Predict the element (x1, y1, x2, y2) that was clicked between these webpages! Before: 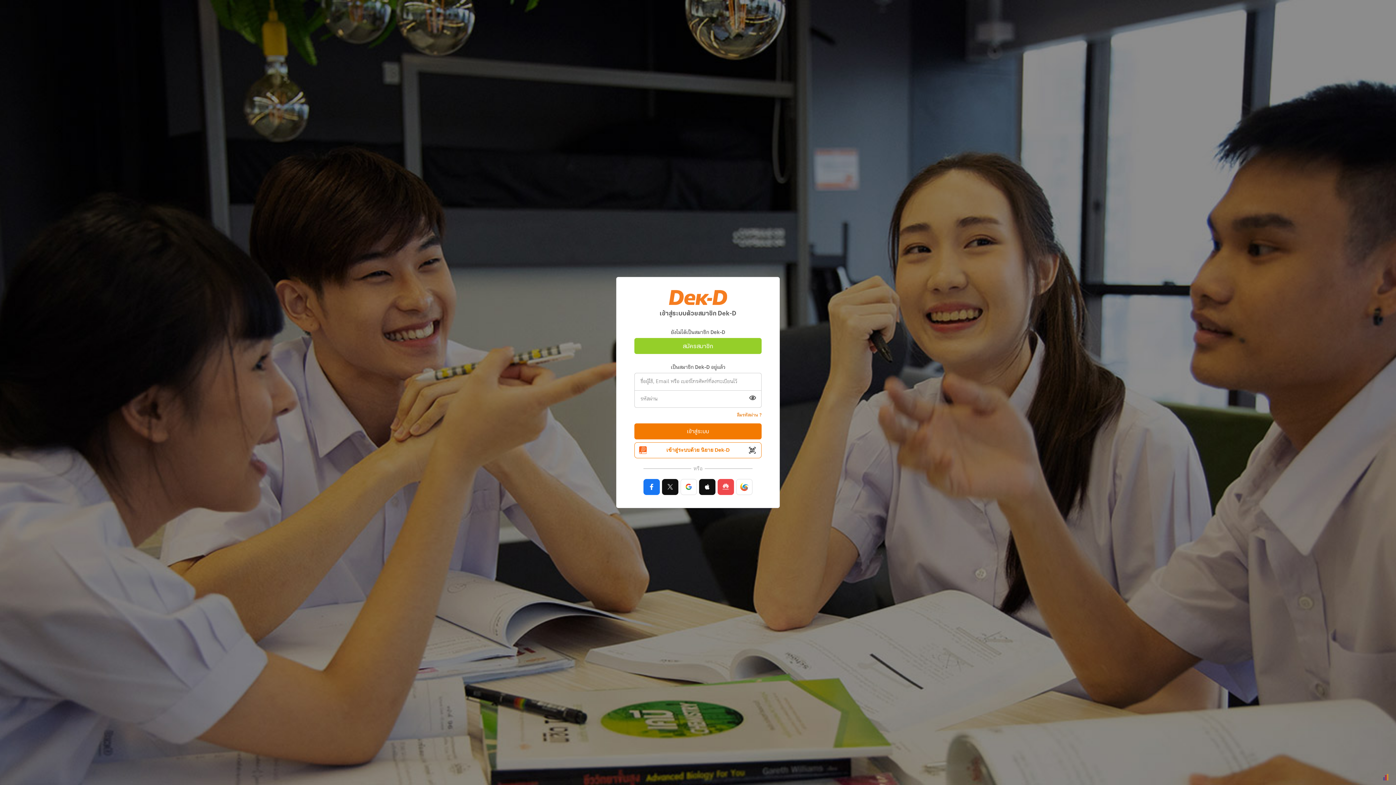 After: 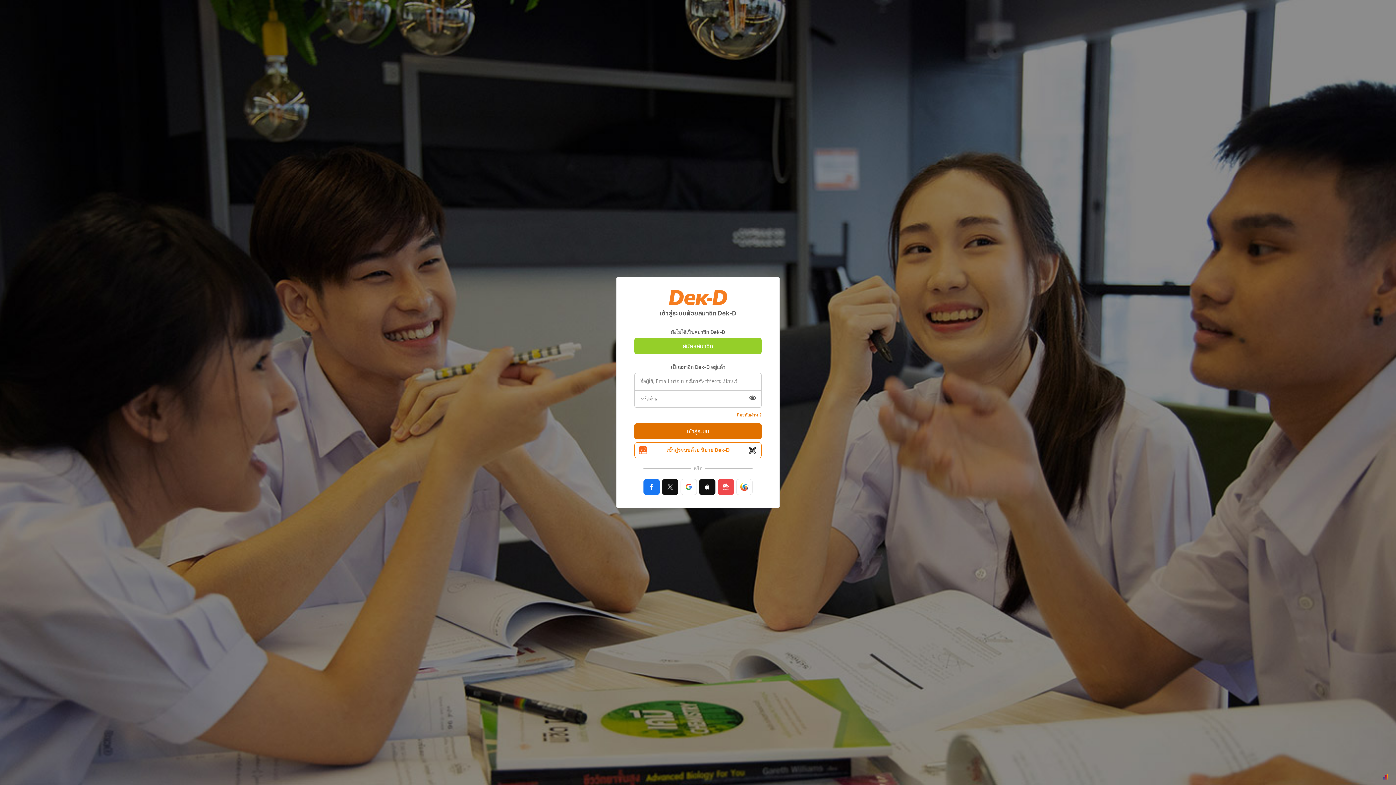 Action: bbox: (634, 423, 761, 439) label: เข้าสู่ระบบ